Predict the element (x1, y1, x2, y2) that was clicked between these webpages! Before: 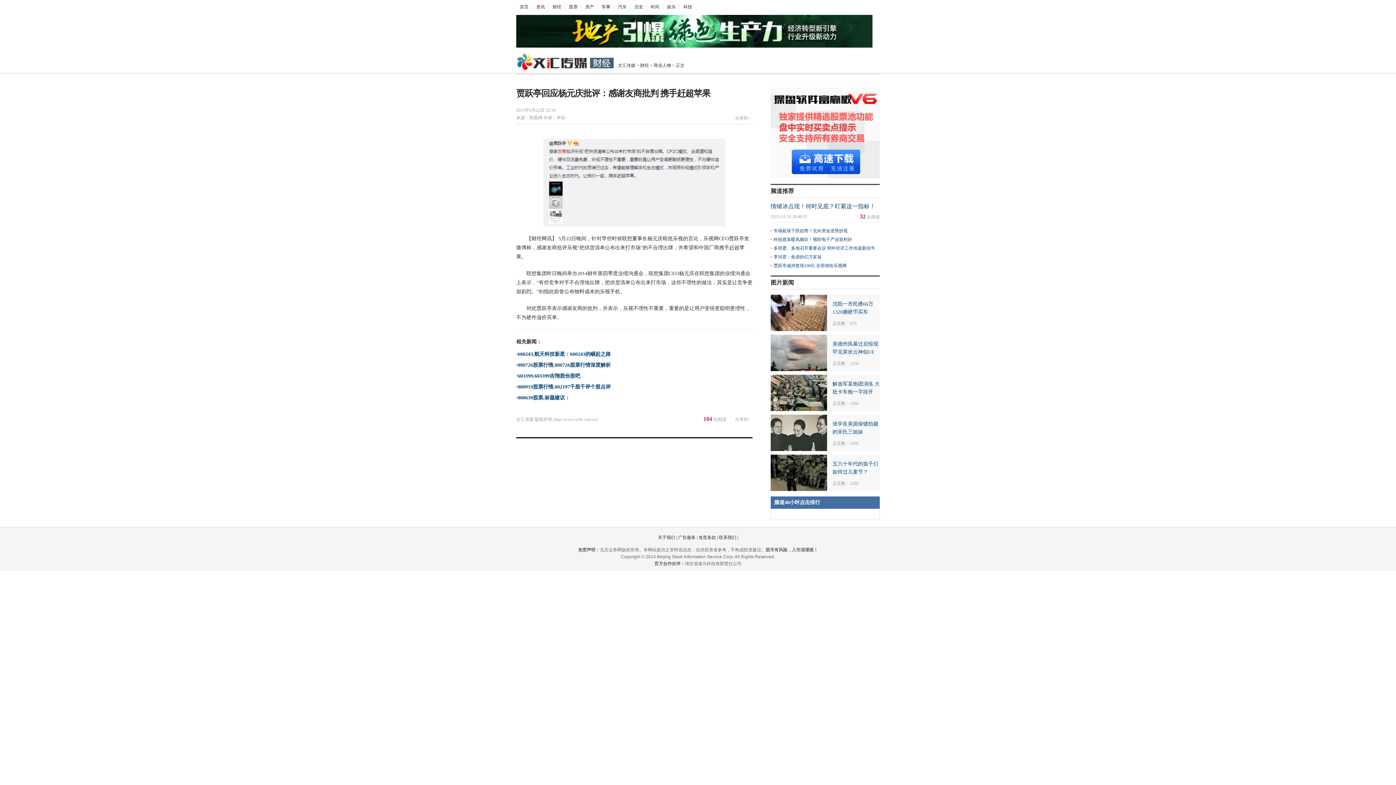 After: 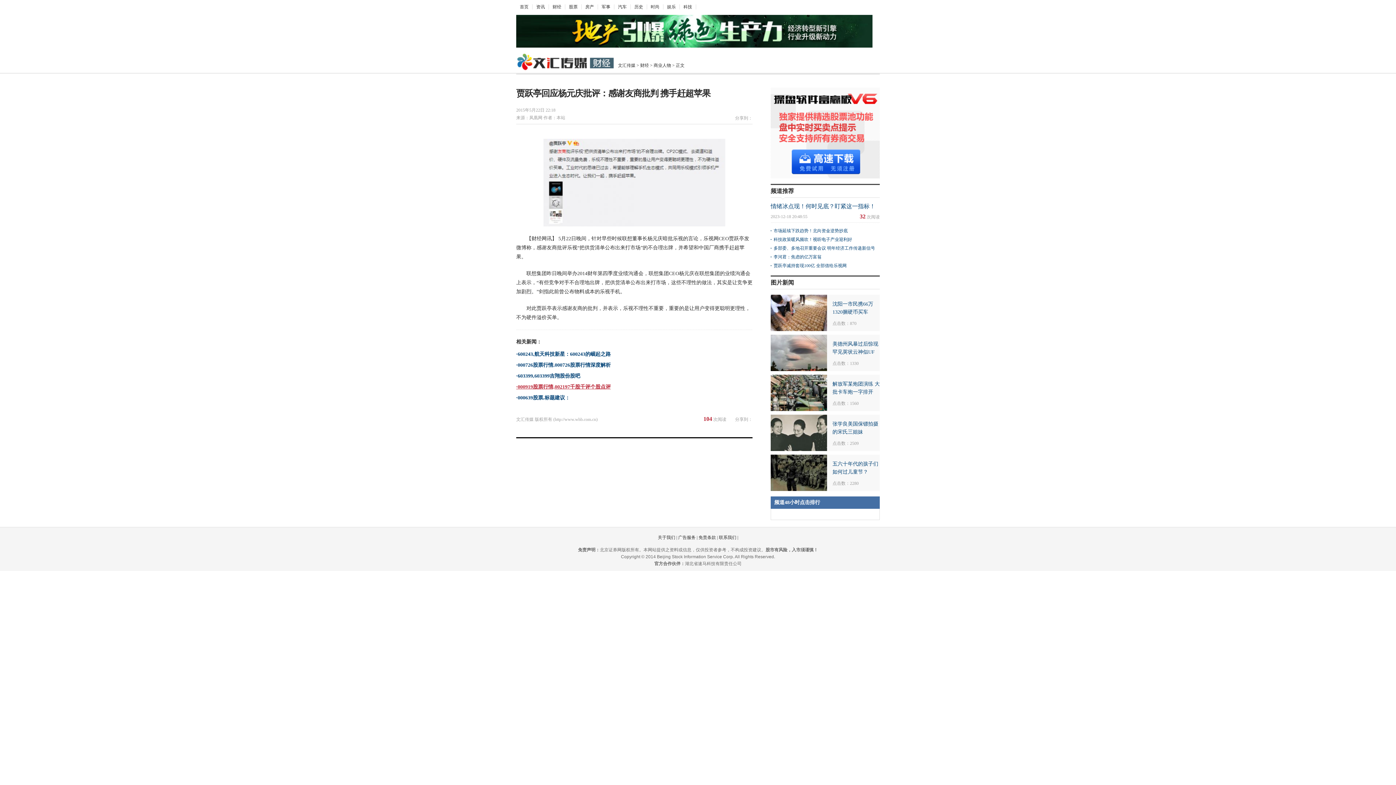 Action: bbox: (516, 384, 610, 389) label: ·000919股票行情,002197千股千评个股点评